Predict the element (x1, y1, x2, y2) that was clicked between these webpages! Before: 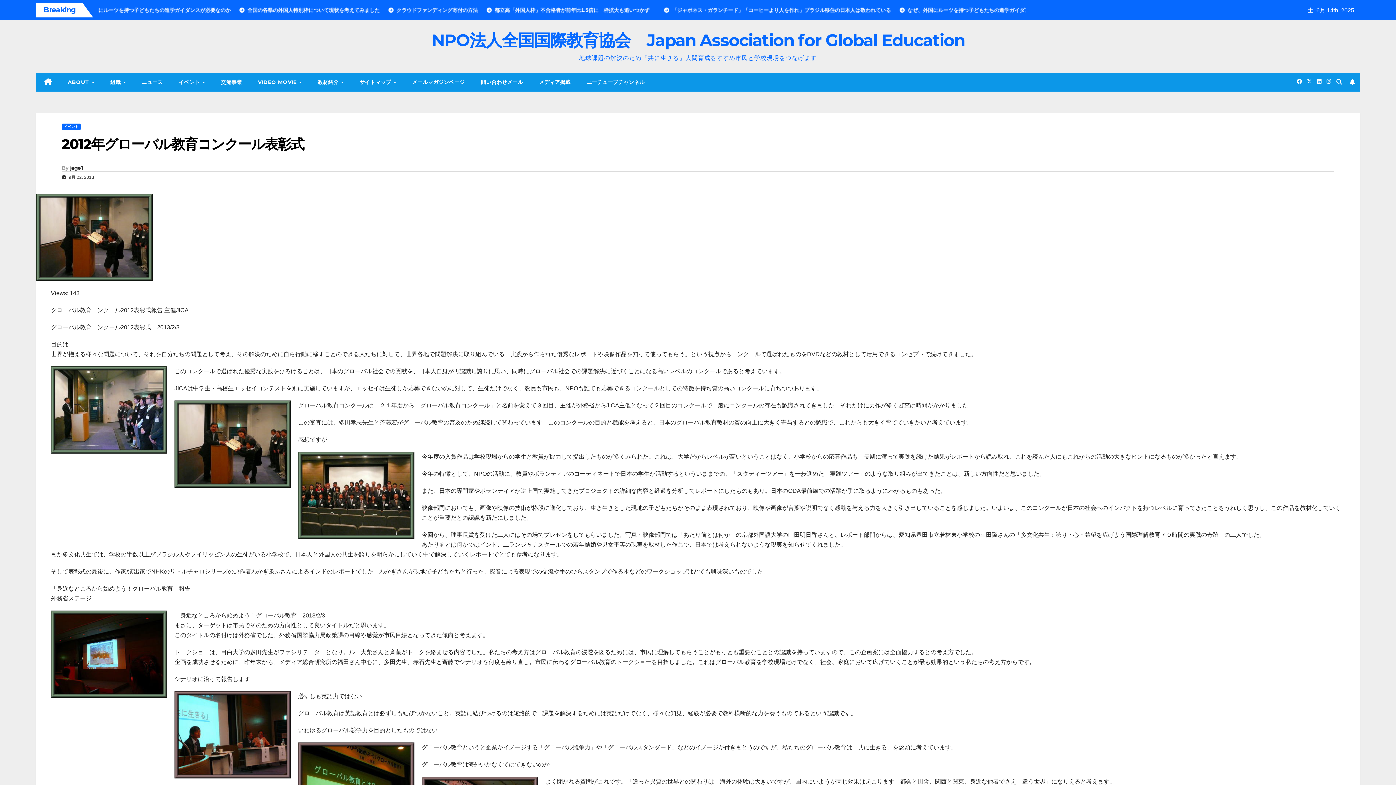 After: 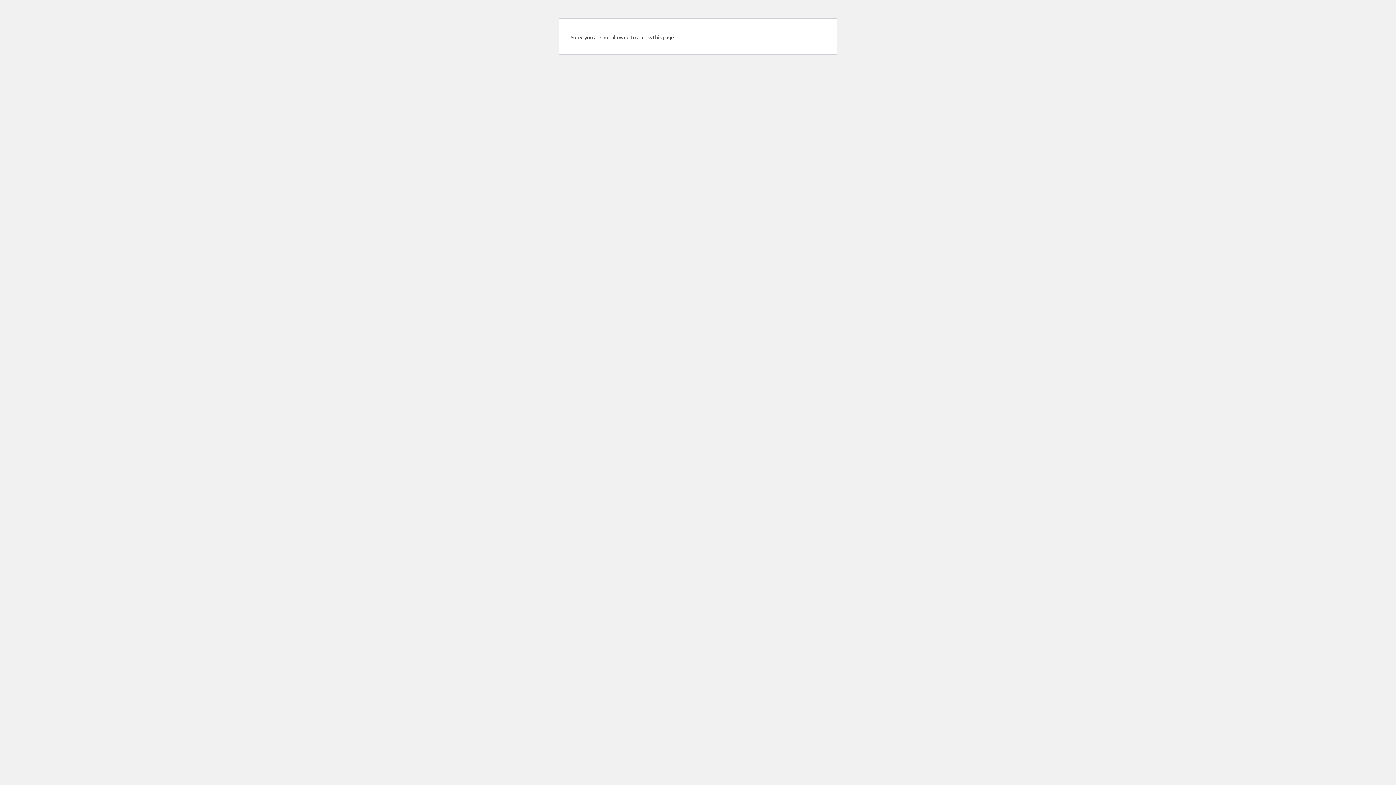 Action: label: jage1 bbox: (70, 164, 82, 171)